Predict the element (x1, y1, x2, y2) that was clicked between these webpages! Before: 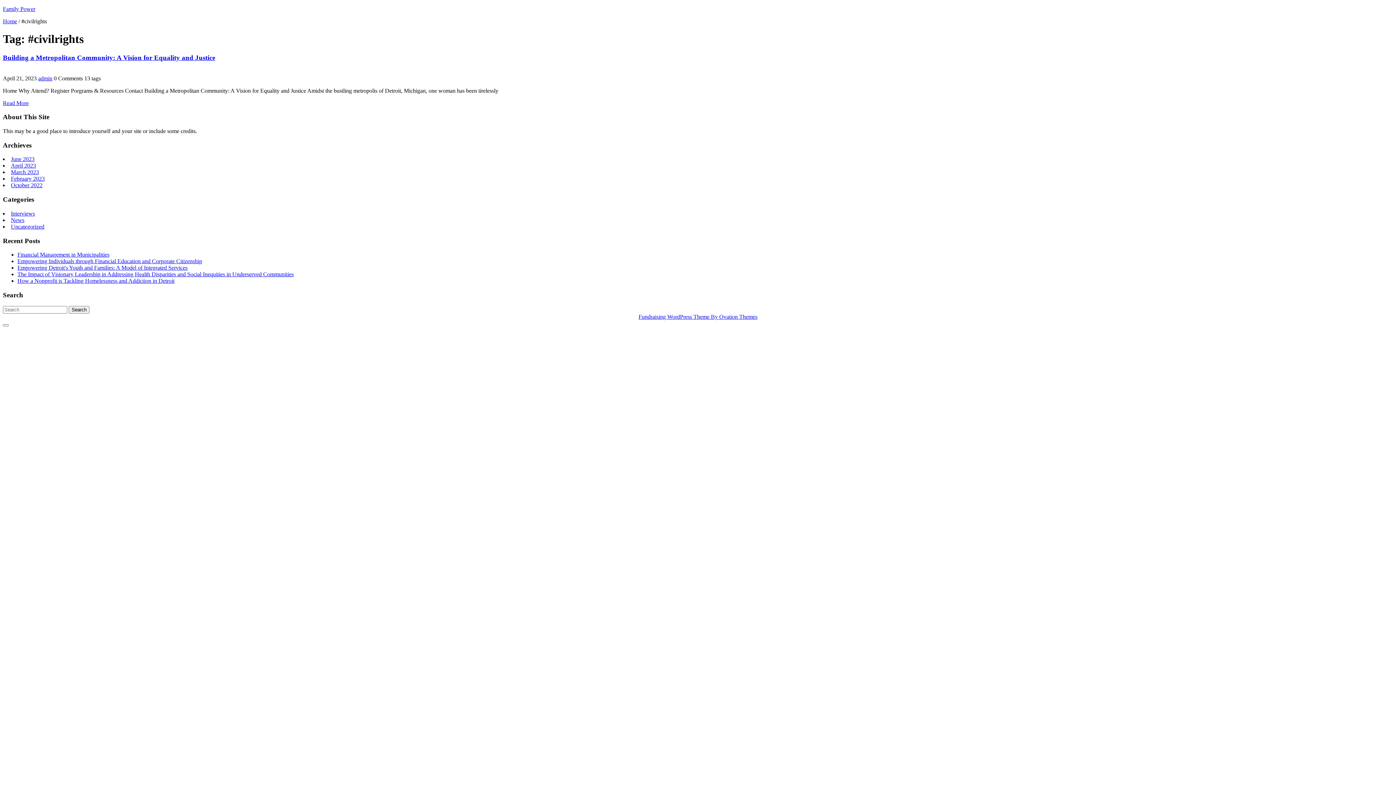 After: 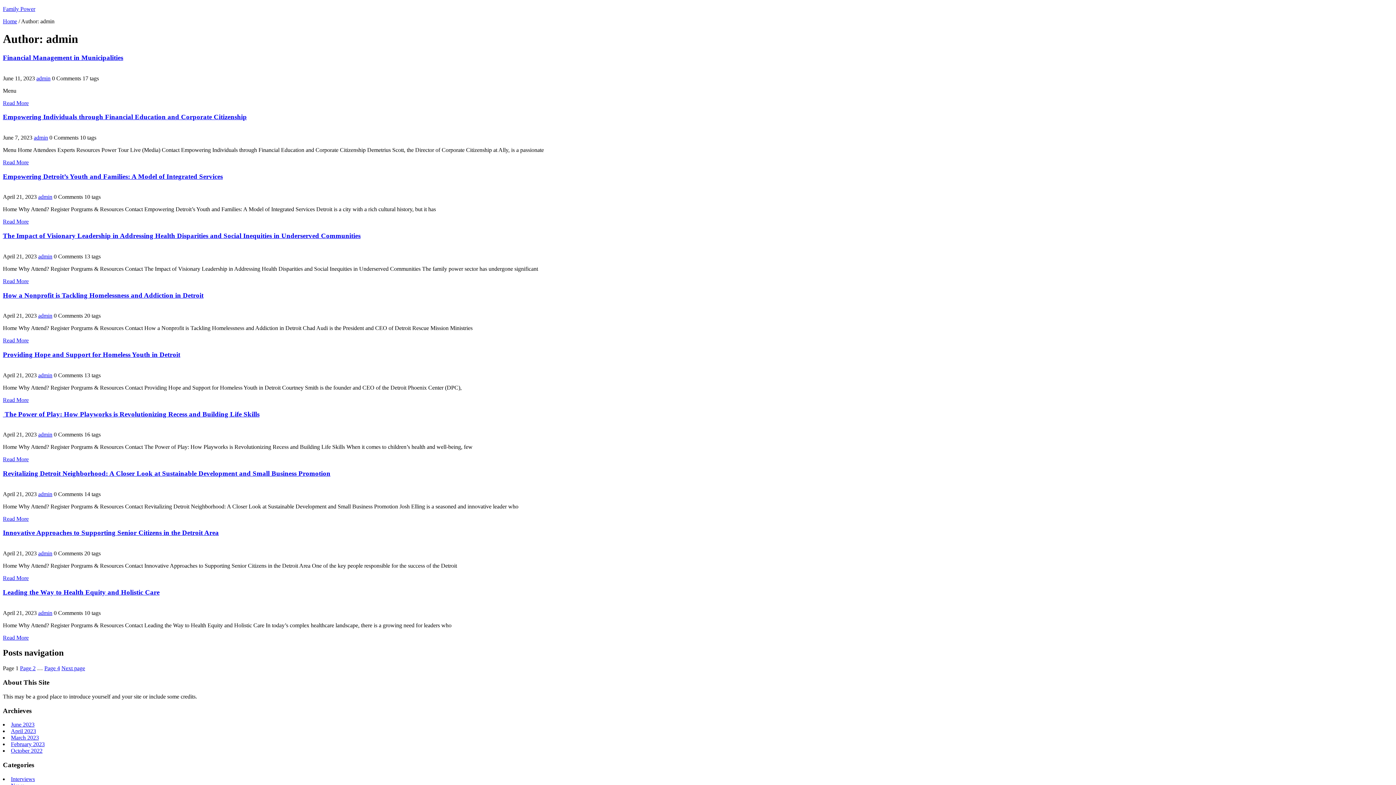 Action: label: admin bbox: (38, 75, 52, 81)